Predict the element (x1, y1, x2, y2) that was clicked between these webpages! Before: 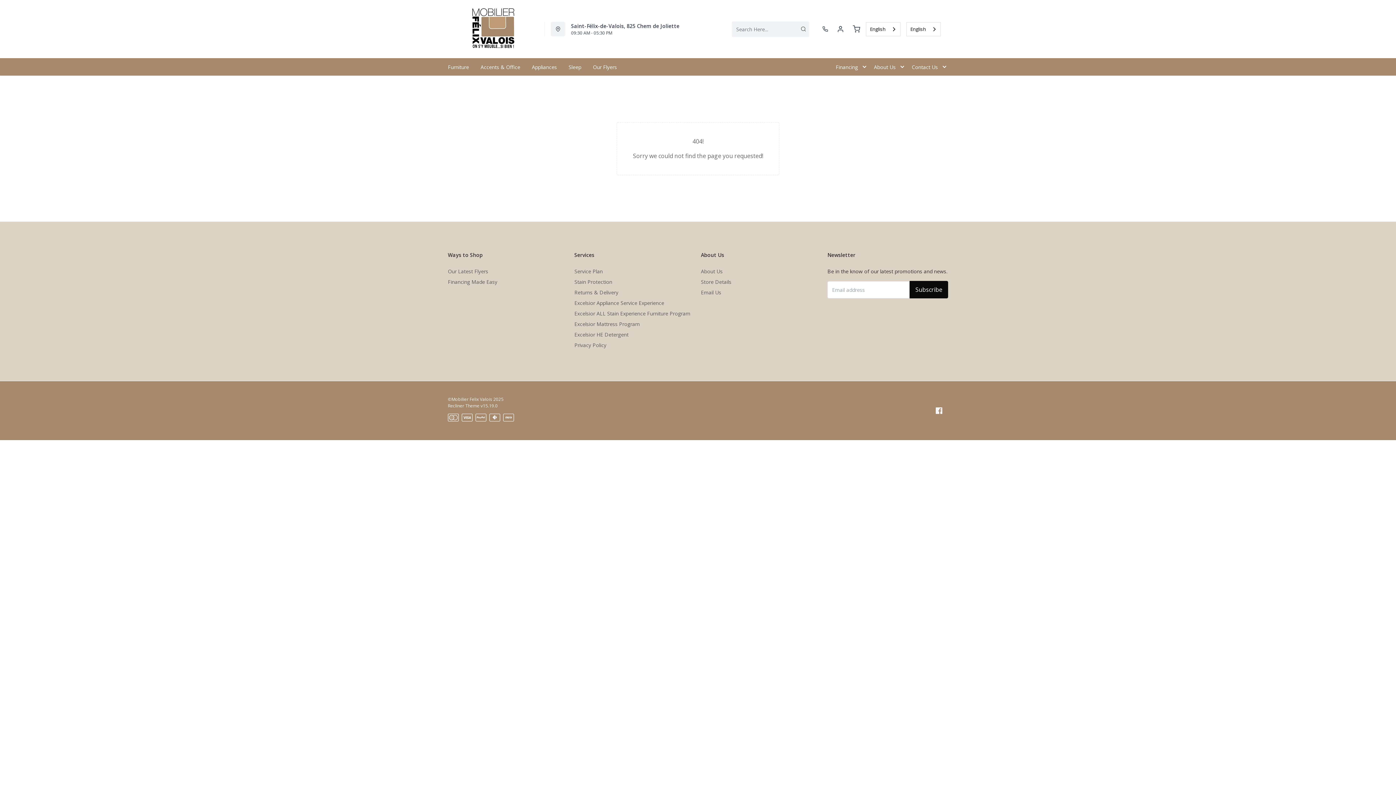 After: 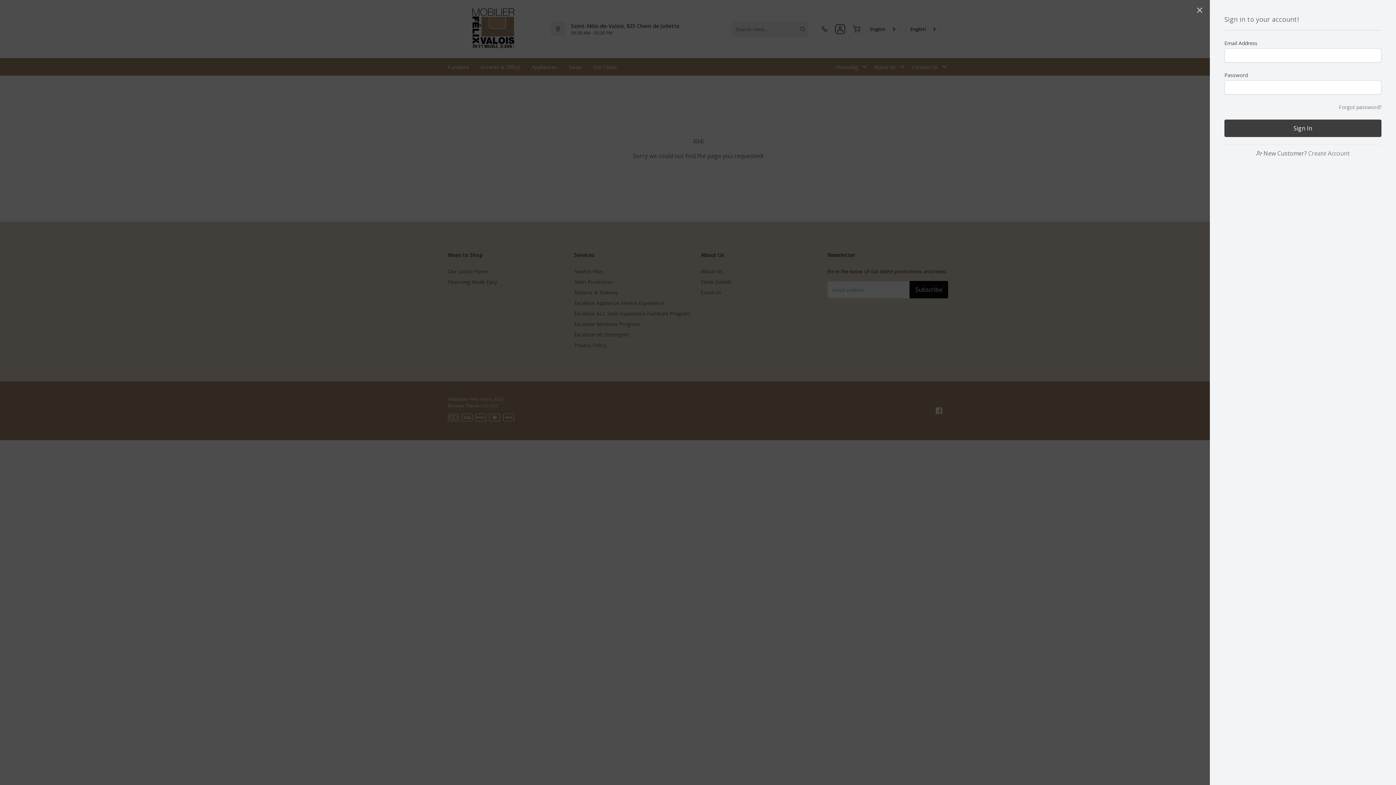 Action: bbox: (877, 25, 884, 32) label: account